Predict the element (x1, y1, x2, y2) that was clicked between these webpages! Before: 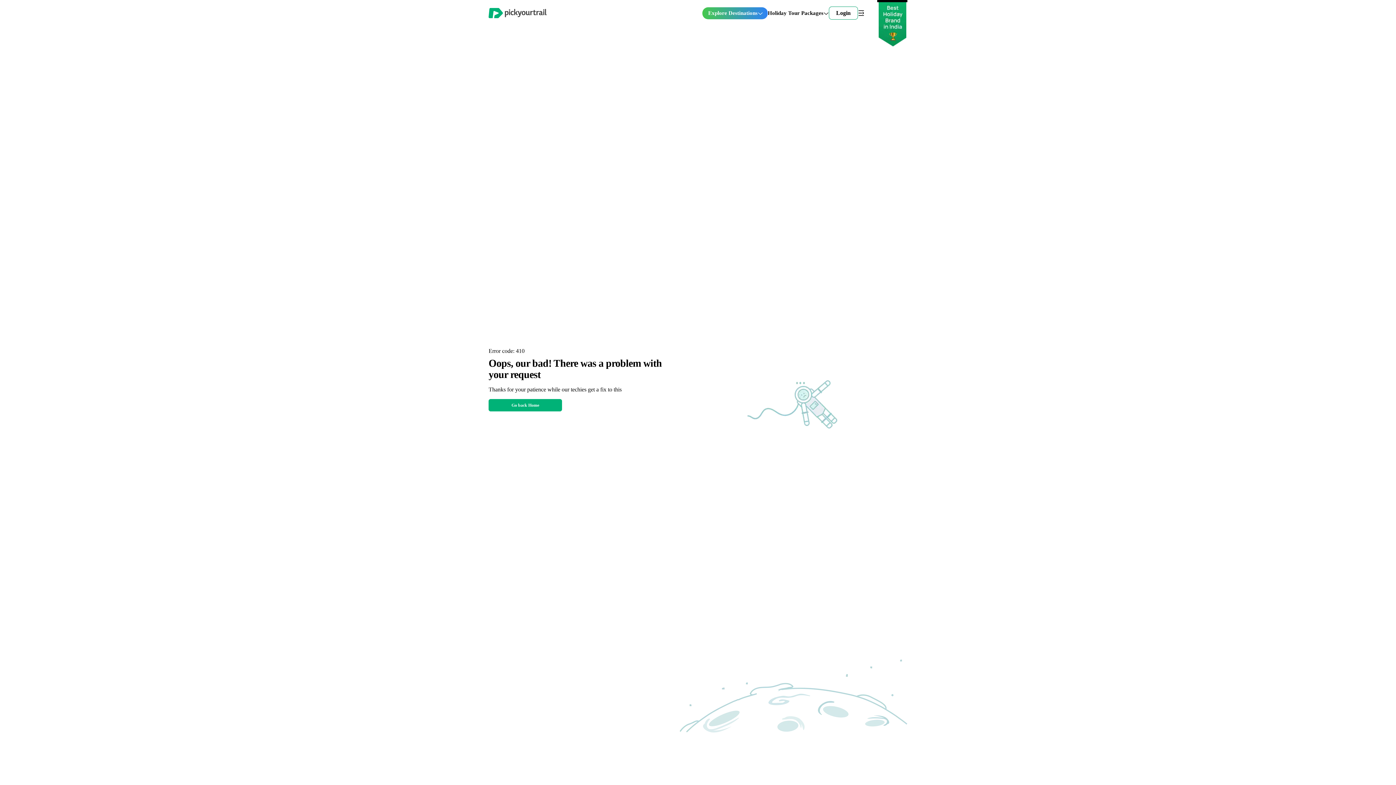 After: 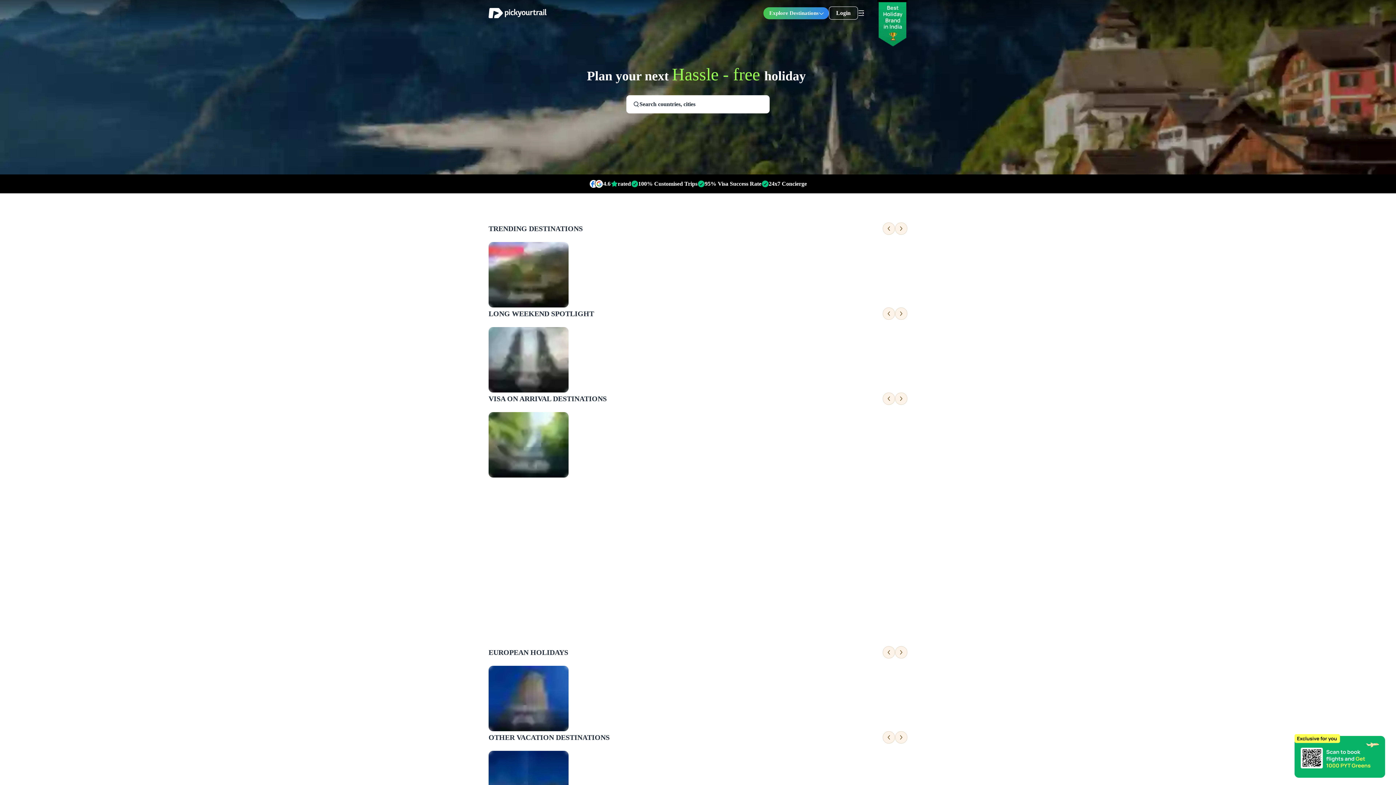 Action: bbox: (488, 8, 546, 18)